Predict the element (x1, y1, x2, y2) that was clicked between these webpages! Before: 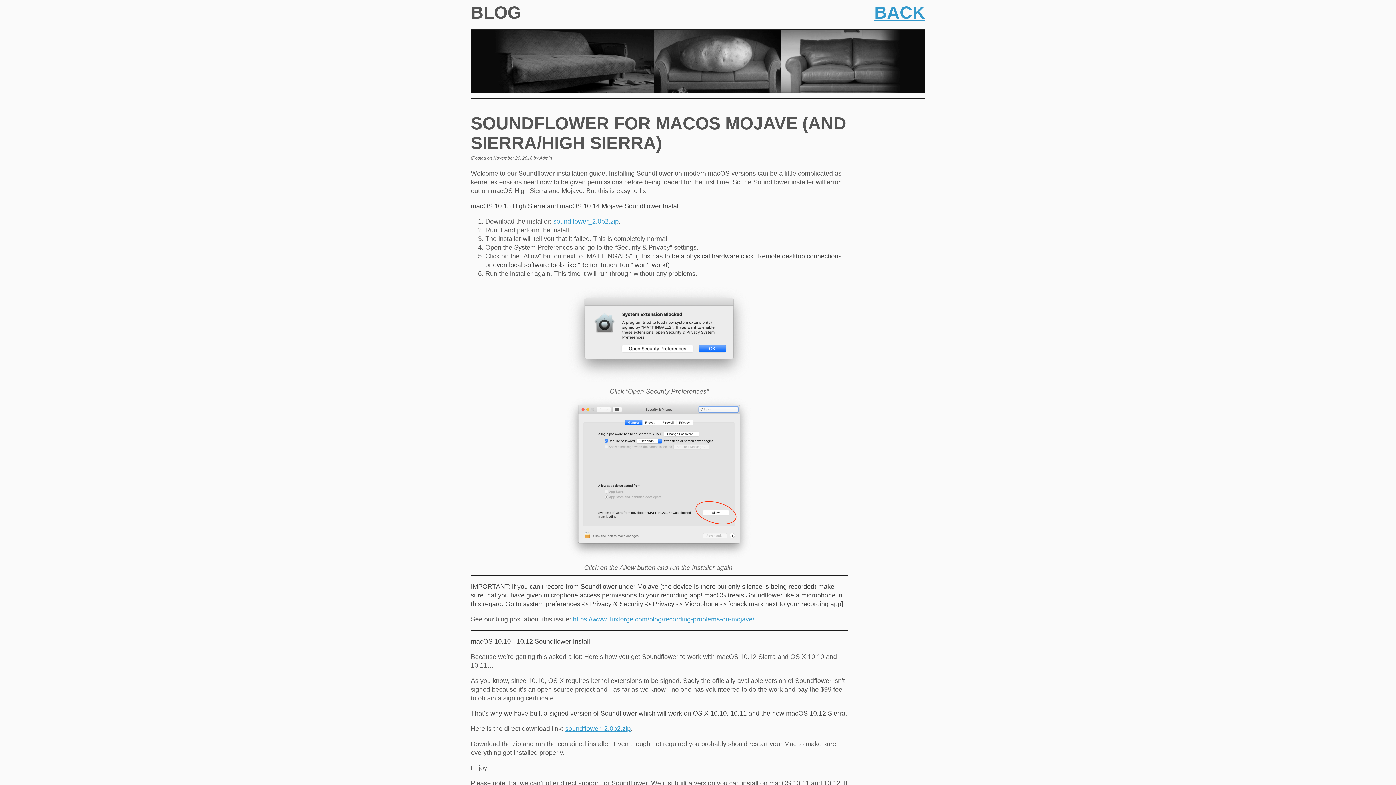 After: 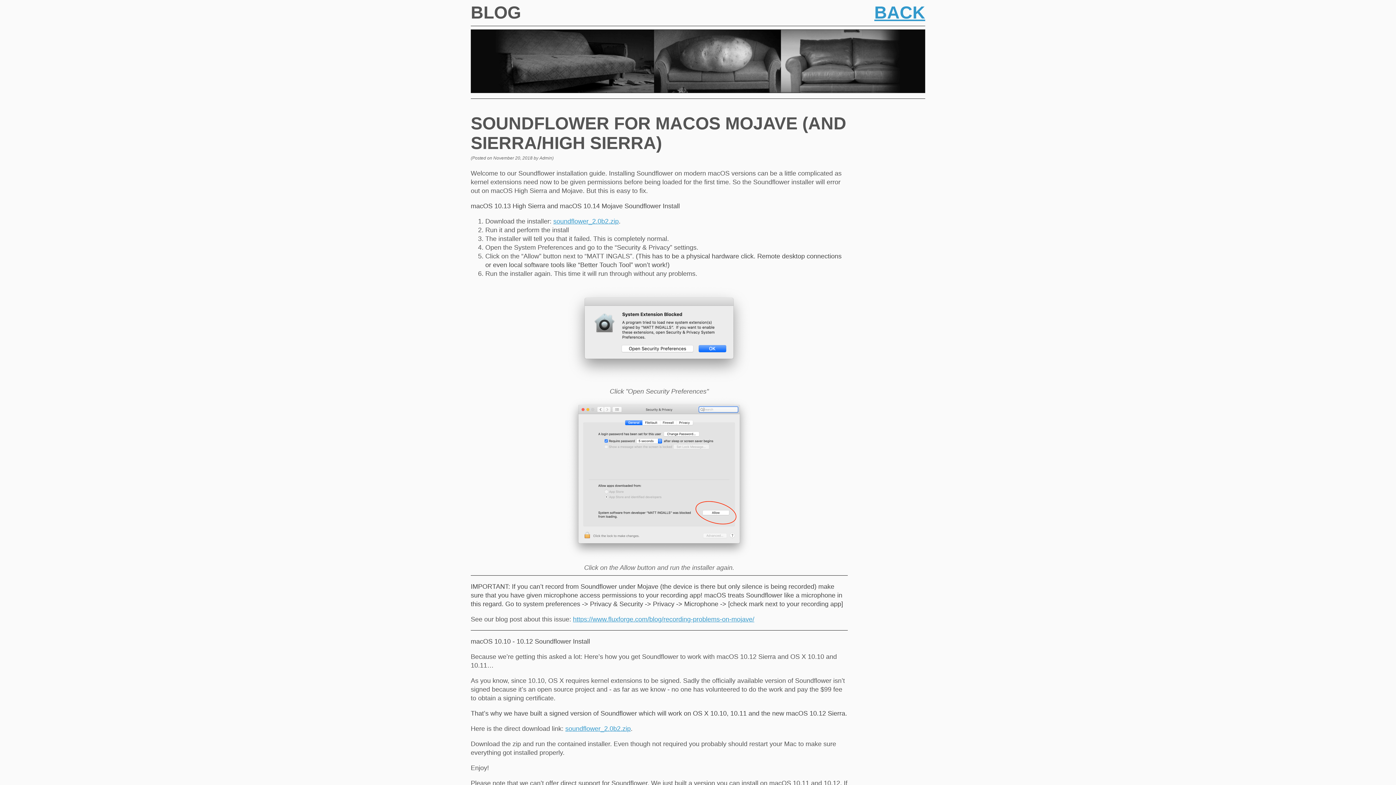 Action: bbox: (553, 217, 618, 224) label: soundflower_2.0b2.zip